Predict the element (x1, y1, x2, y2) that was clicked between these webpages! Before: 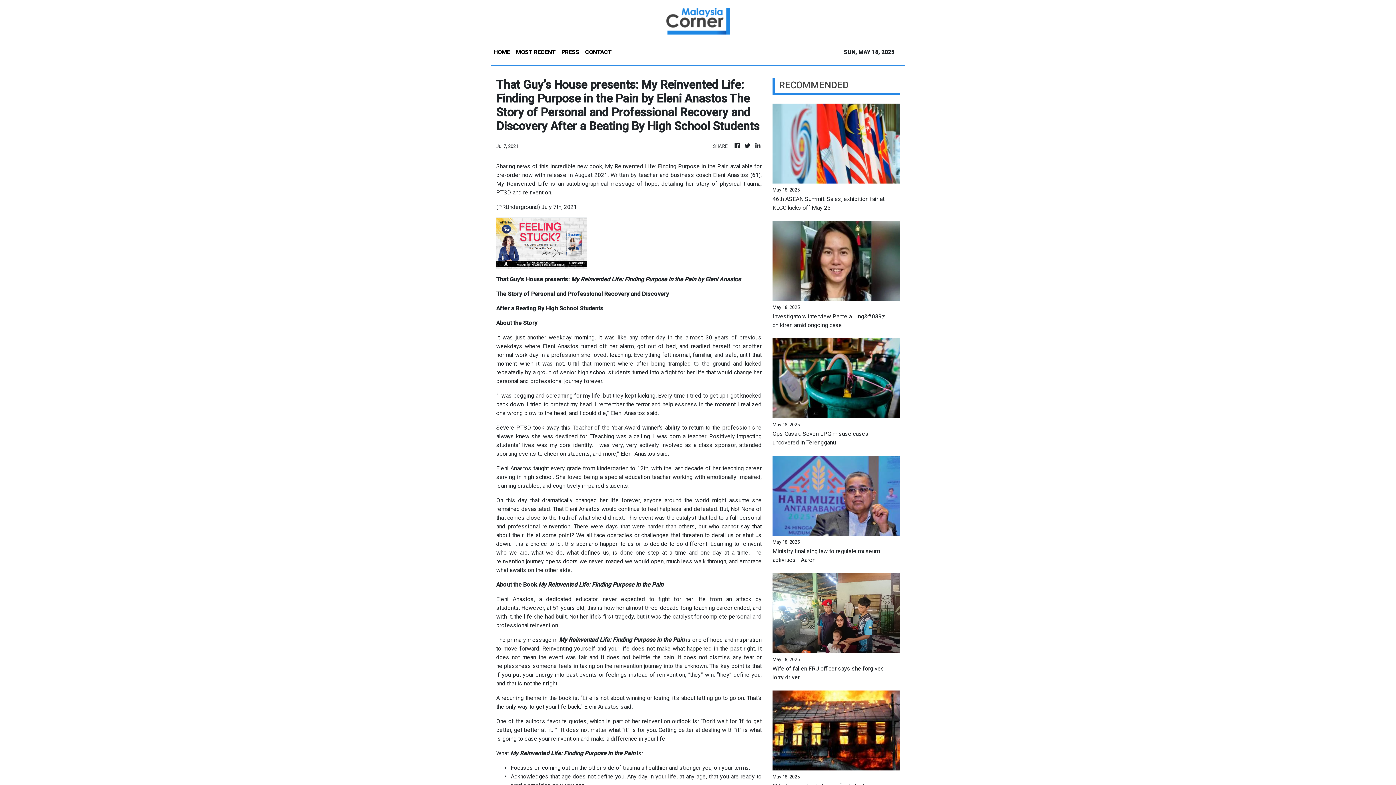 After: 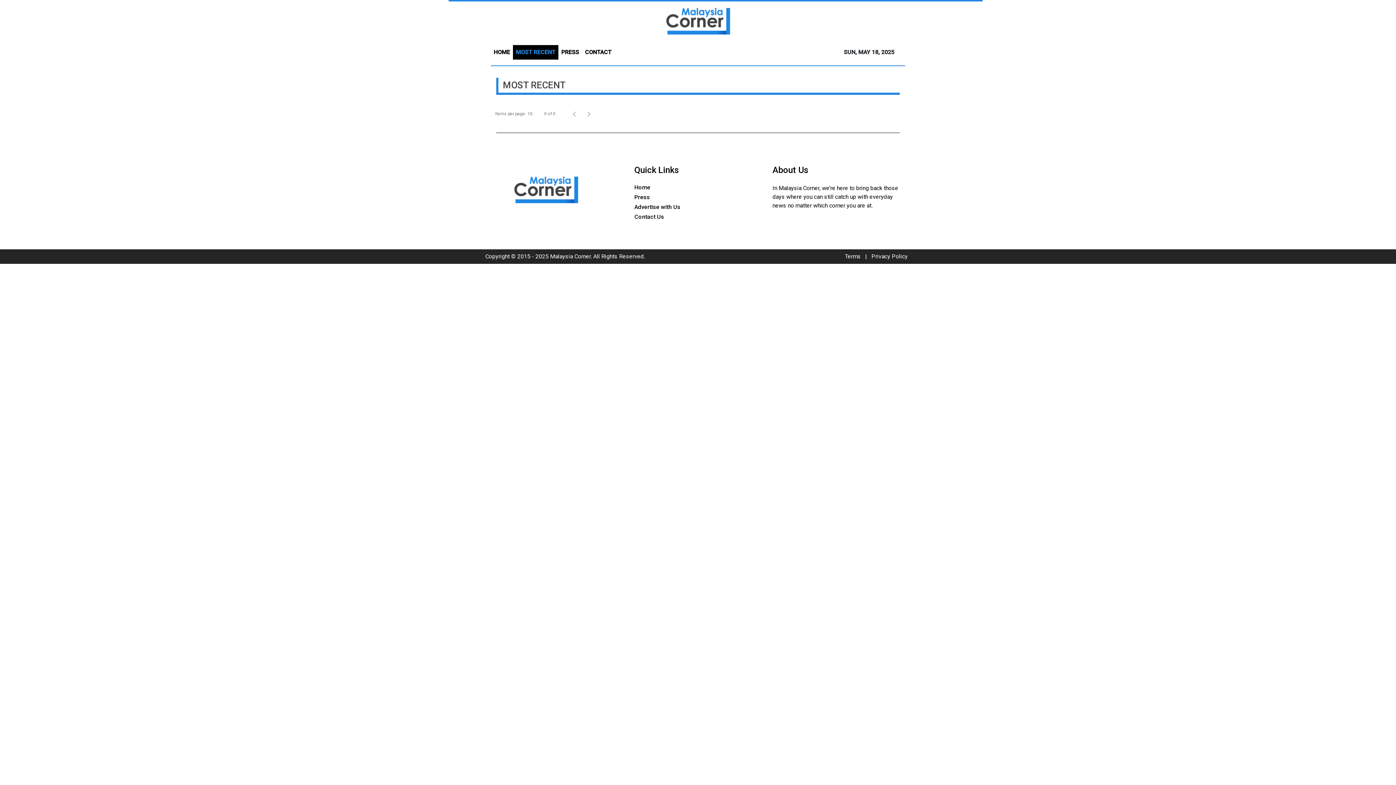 Action: bbox: (513, 45, 558, 59) label: MOST RECENT